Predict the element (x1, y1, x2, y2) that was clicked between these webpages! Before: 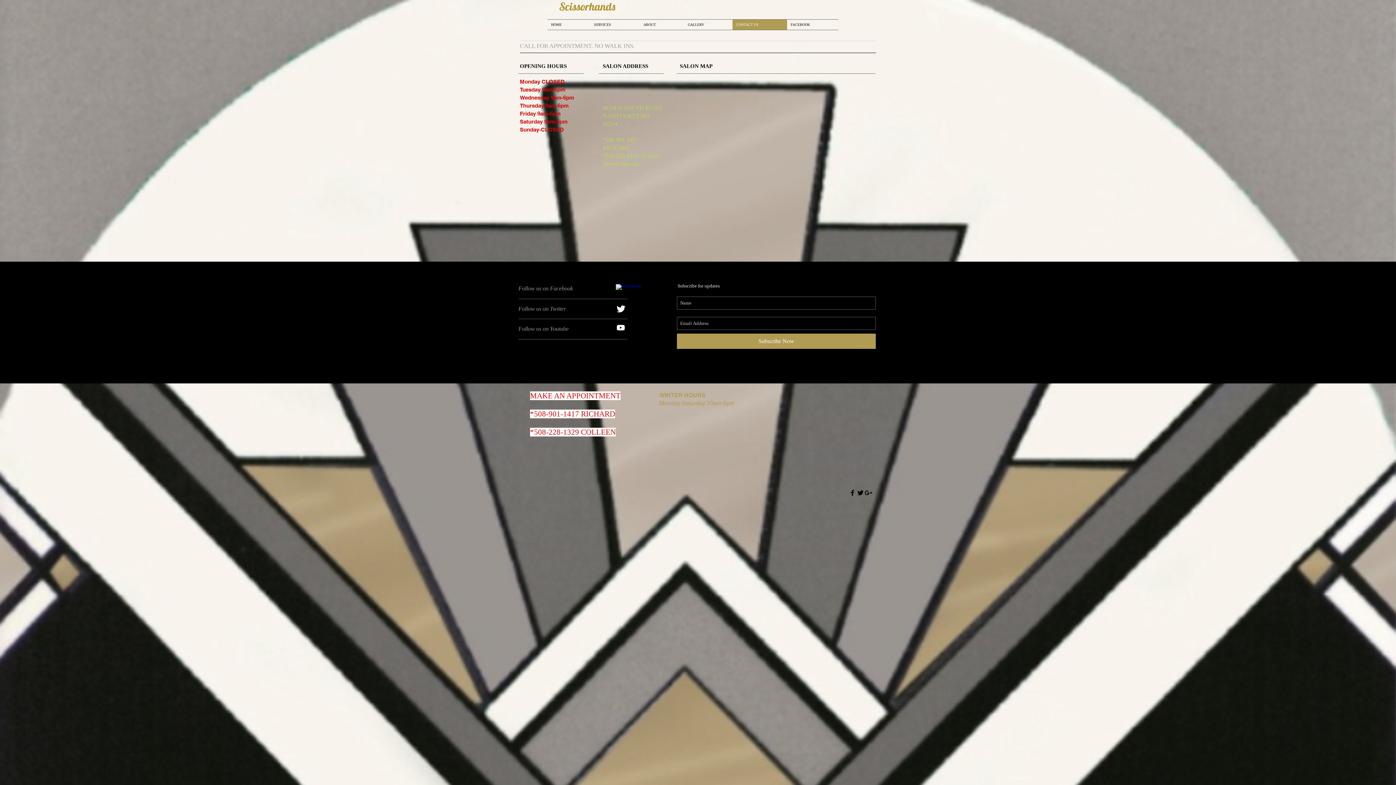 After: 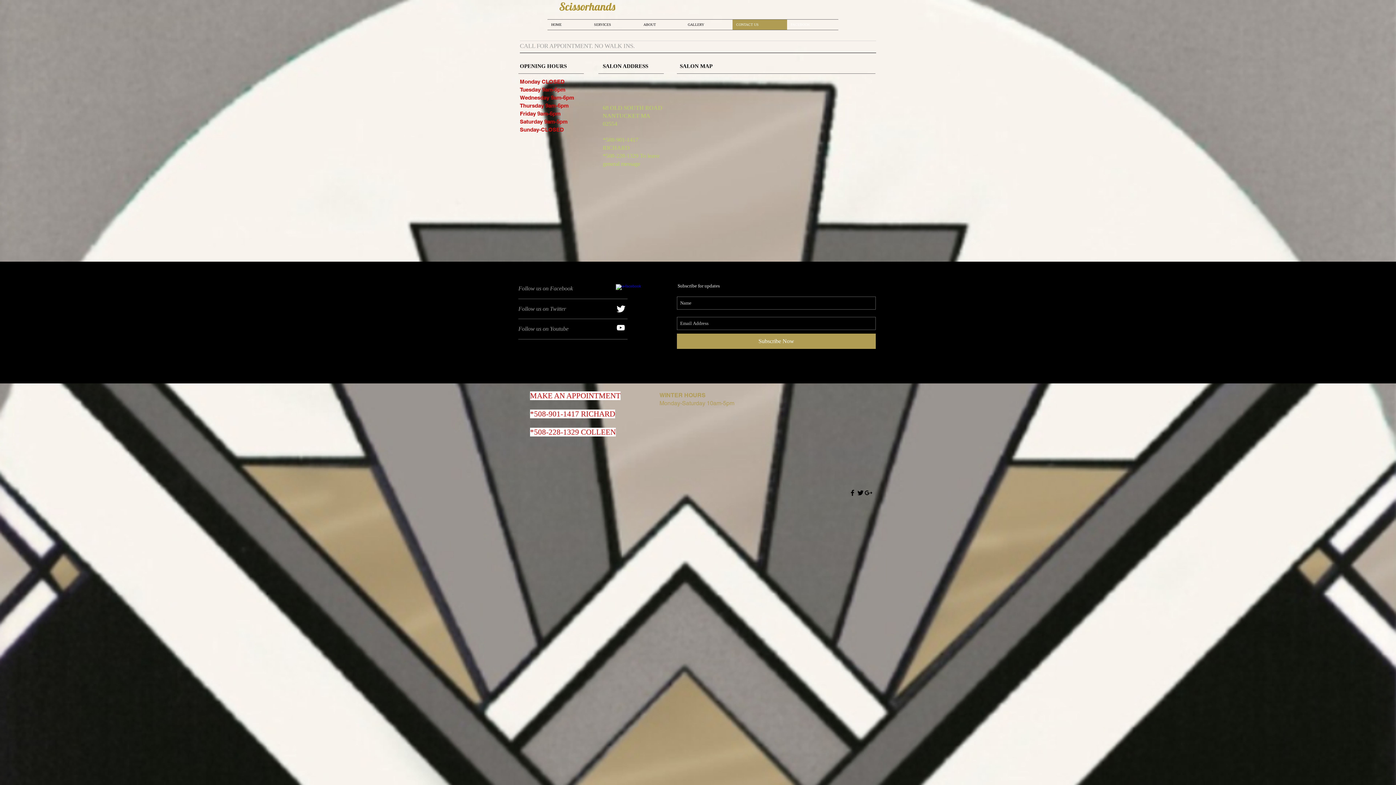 Action: label: FACEBOOK bbox: (787, 19, 838, 29)